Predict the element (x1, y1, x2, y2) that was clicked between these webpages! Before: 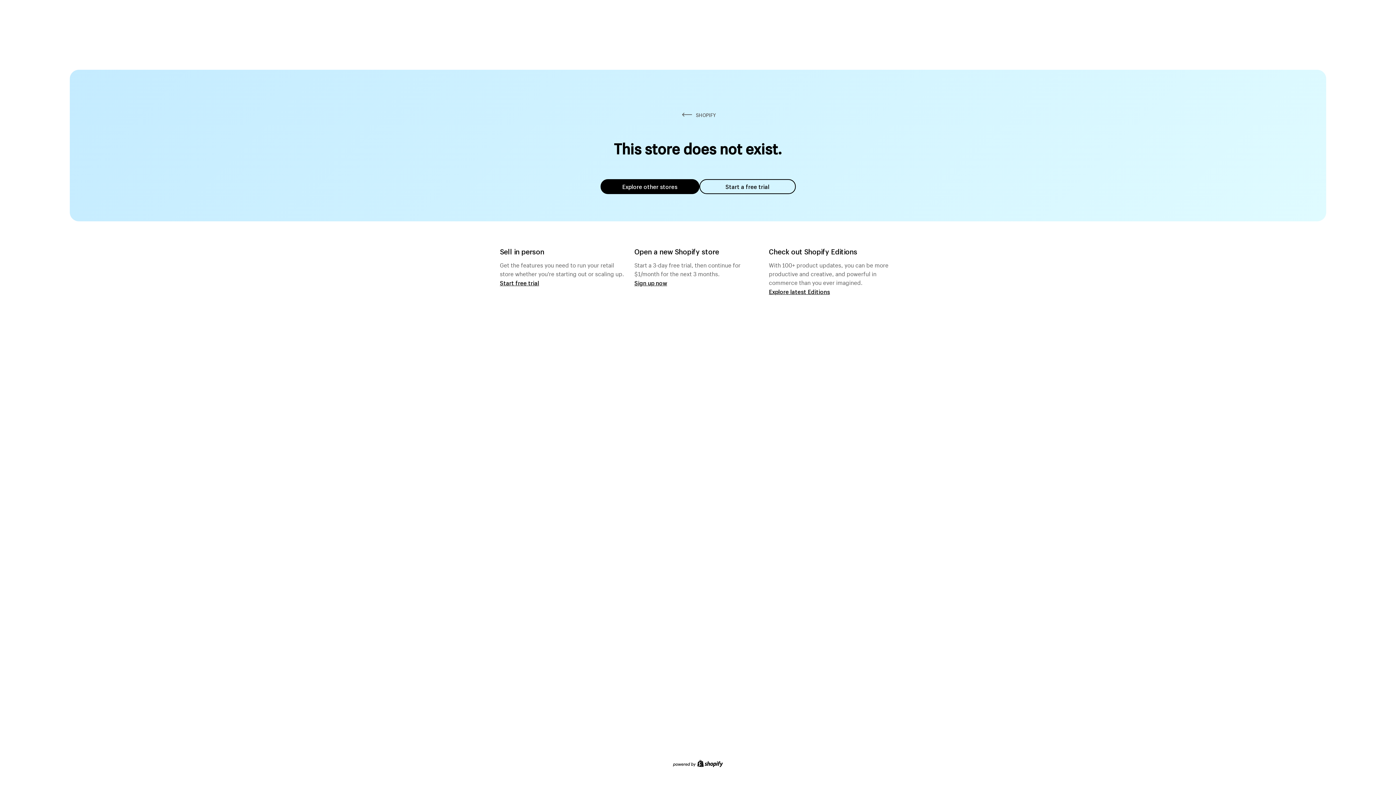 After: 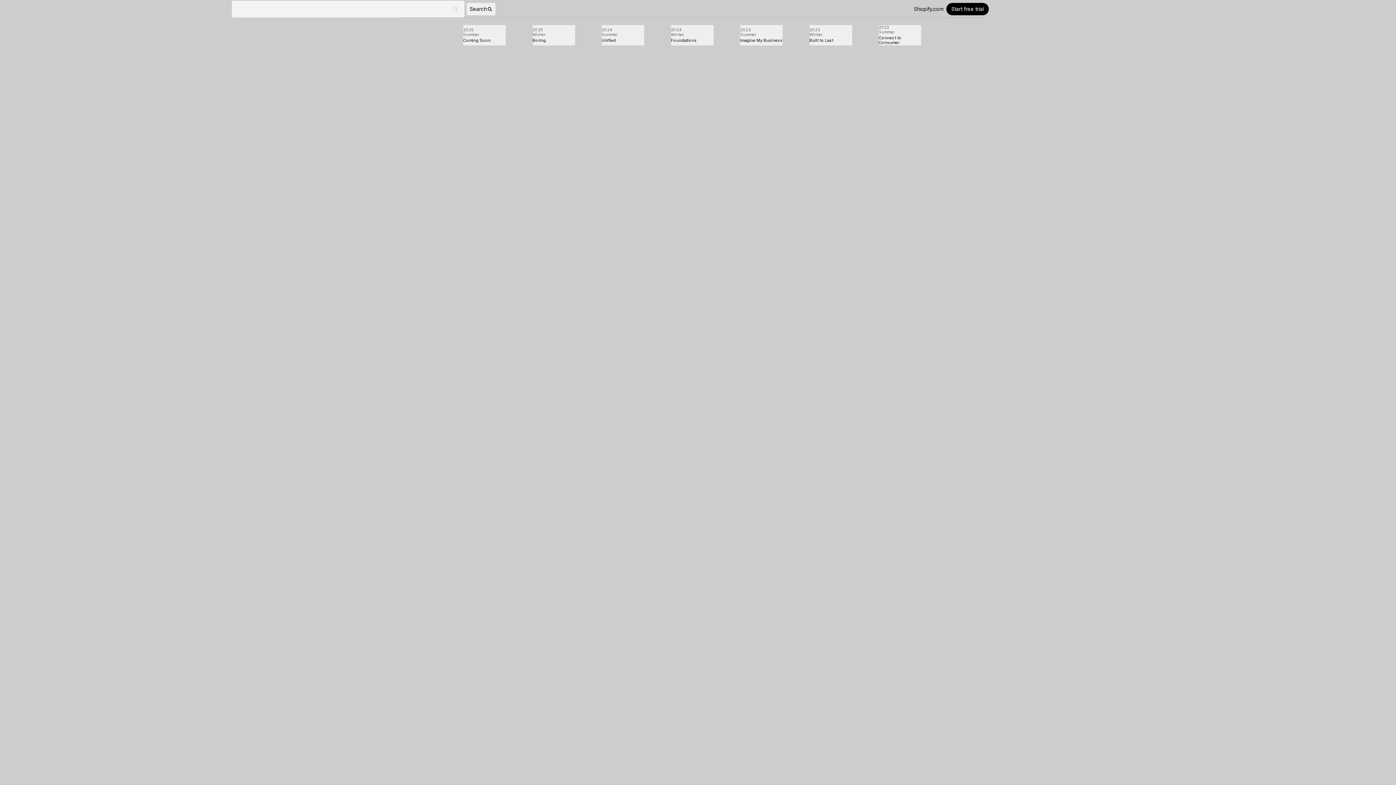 Action: label: Explore latest Editions bbox: (769, 287, 830, 295)